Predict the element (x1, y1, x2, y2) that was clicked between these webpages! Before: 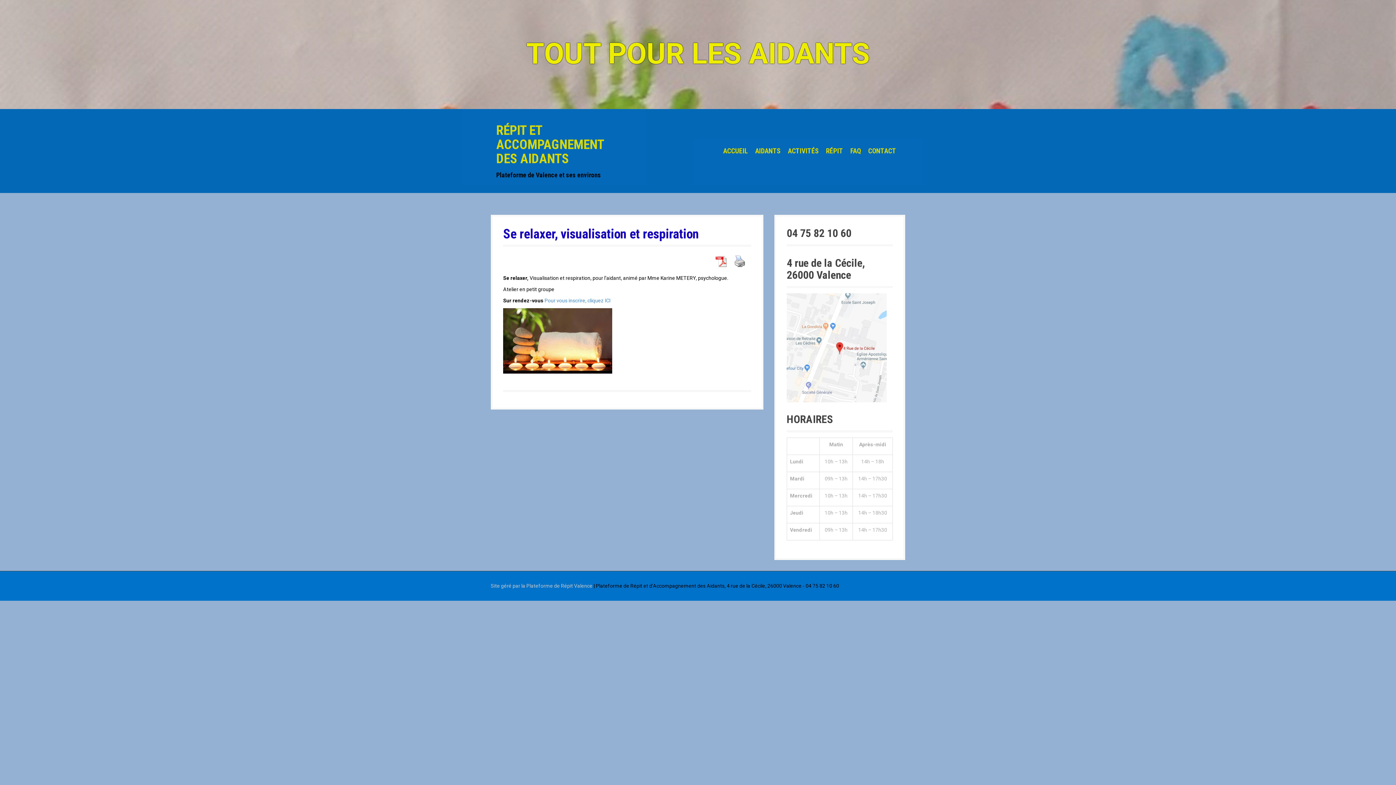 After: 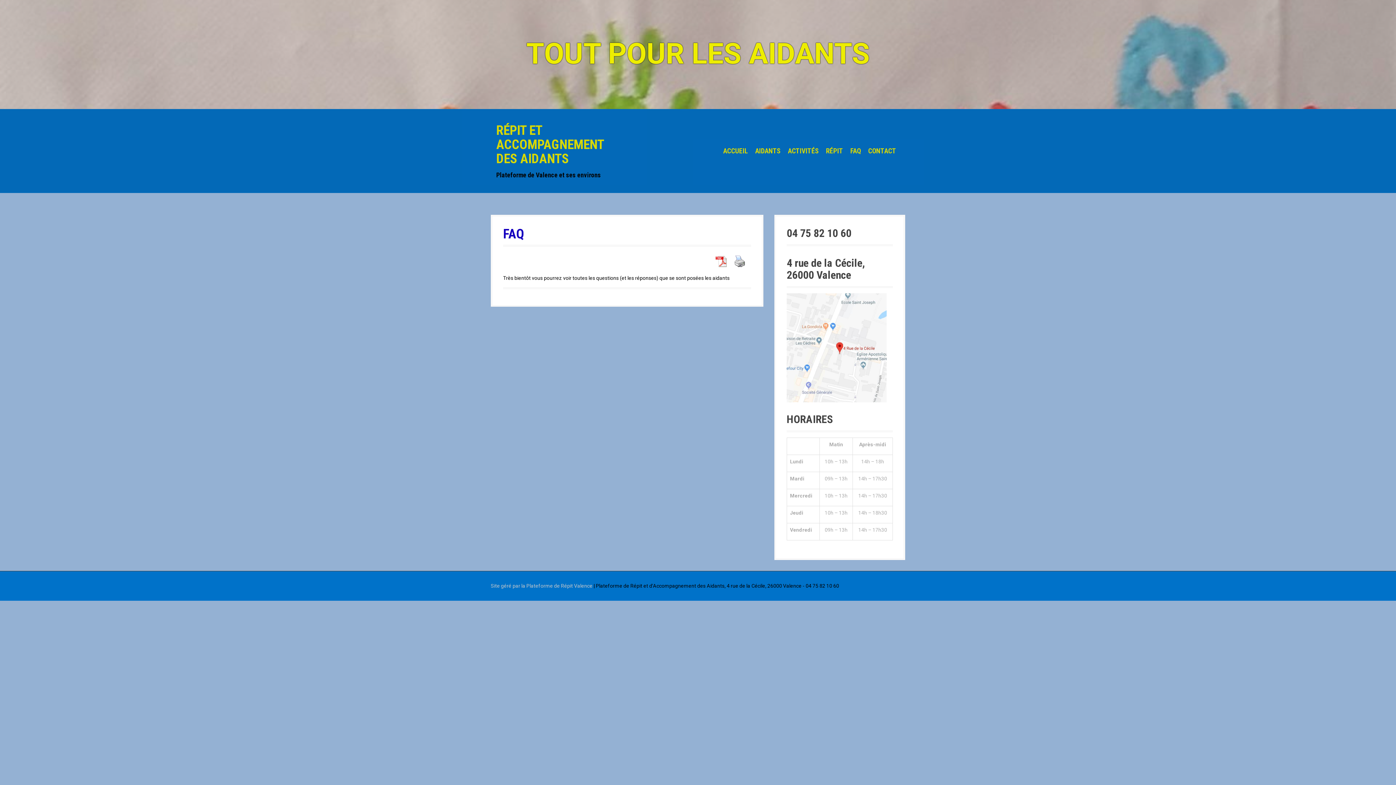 Action: label: FAQ bbox: (850, 146, 861, 156)